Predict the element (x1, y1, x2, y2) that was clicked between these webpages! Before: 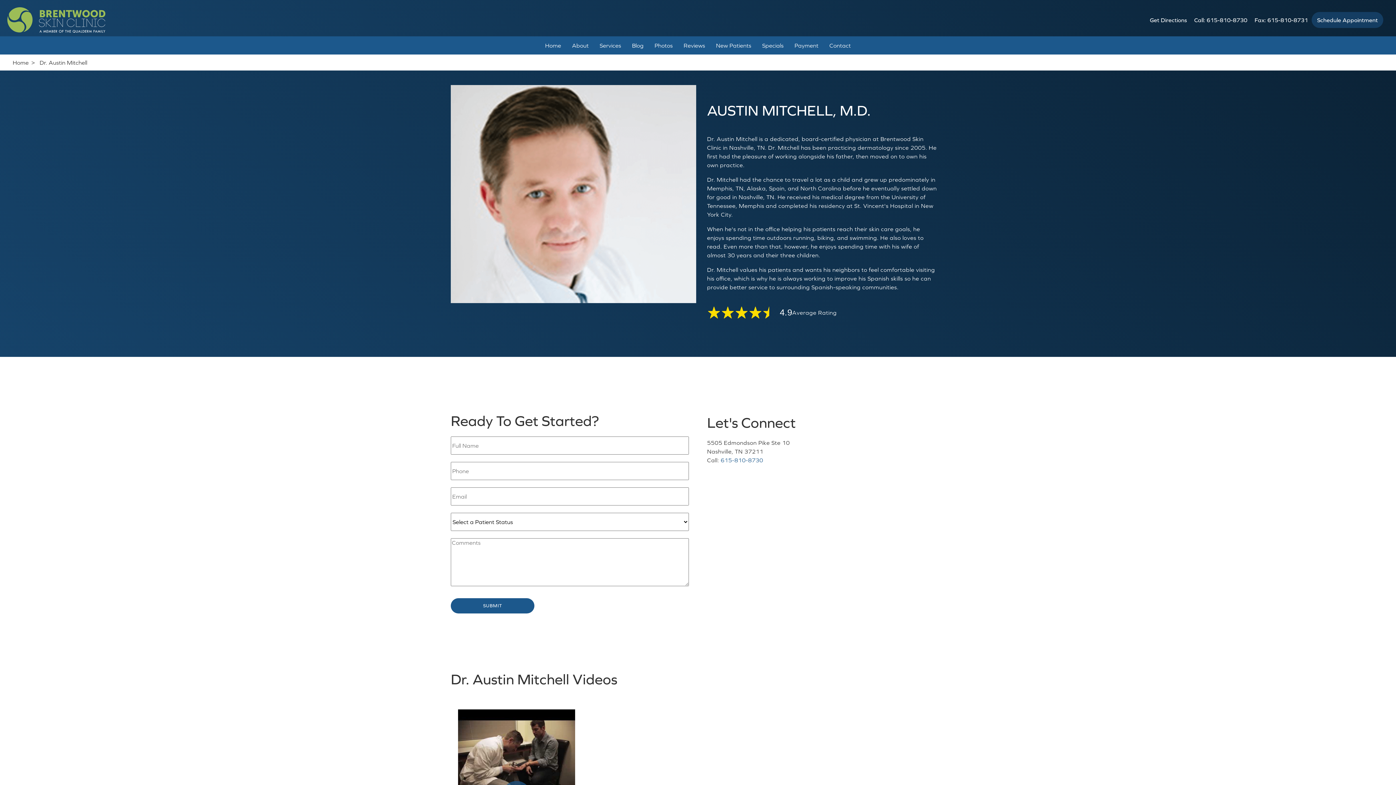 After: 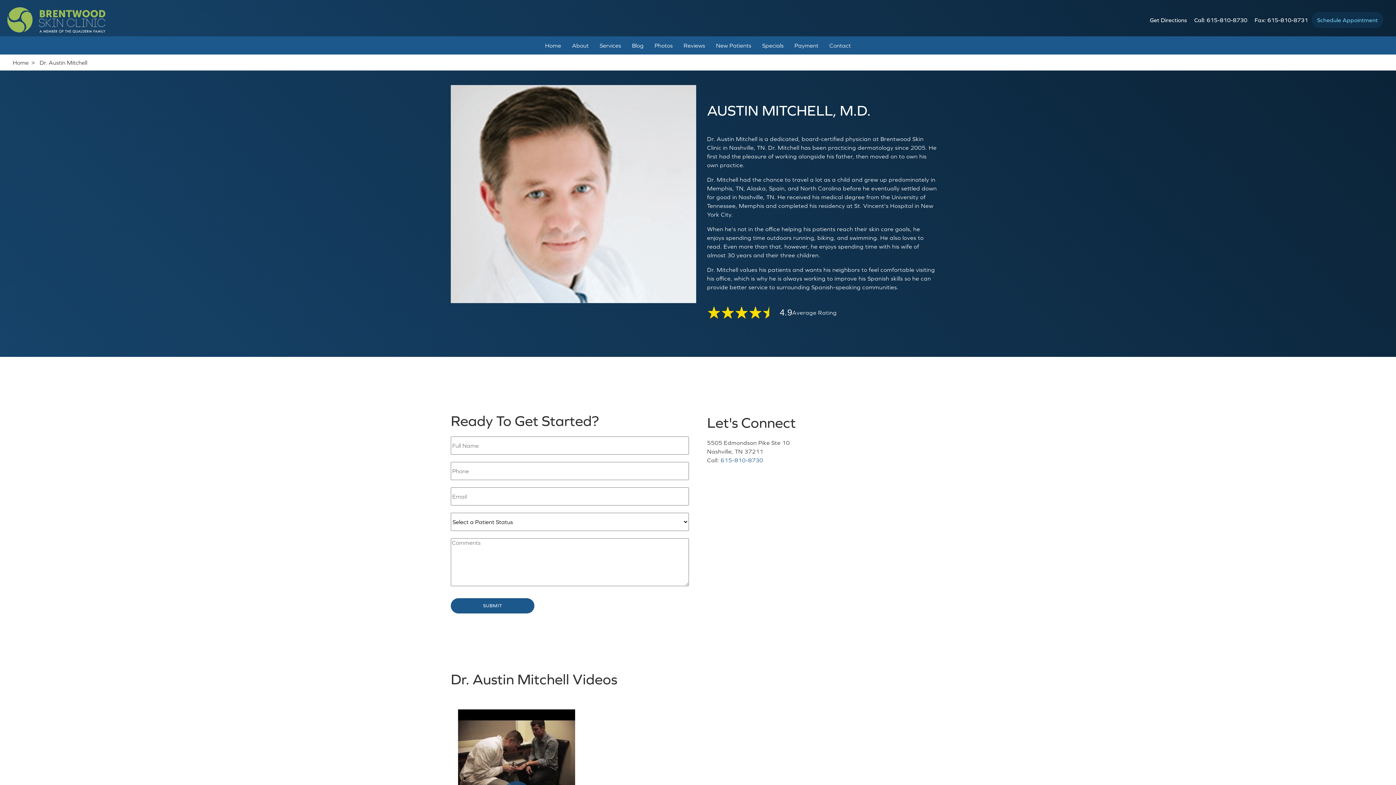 Action: label: Schedule Appointment bbox: (1317, 15, 1378, 24)